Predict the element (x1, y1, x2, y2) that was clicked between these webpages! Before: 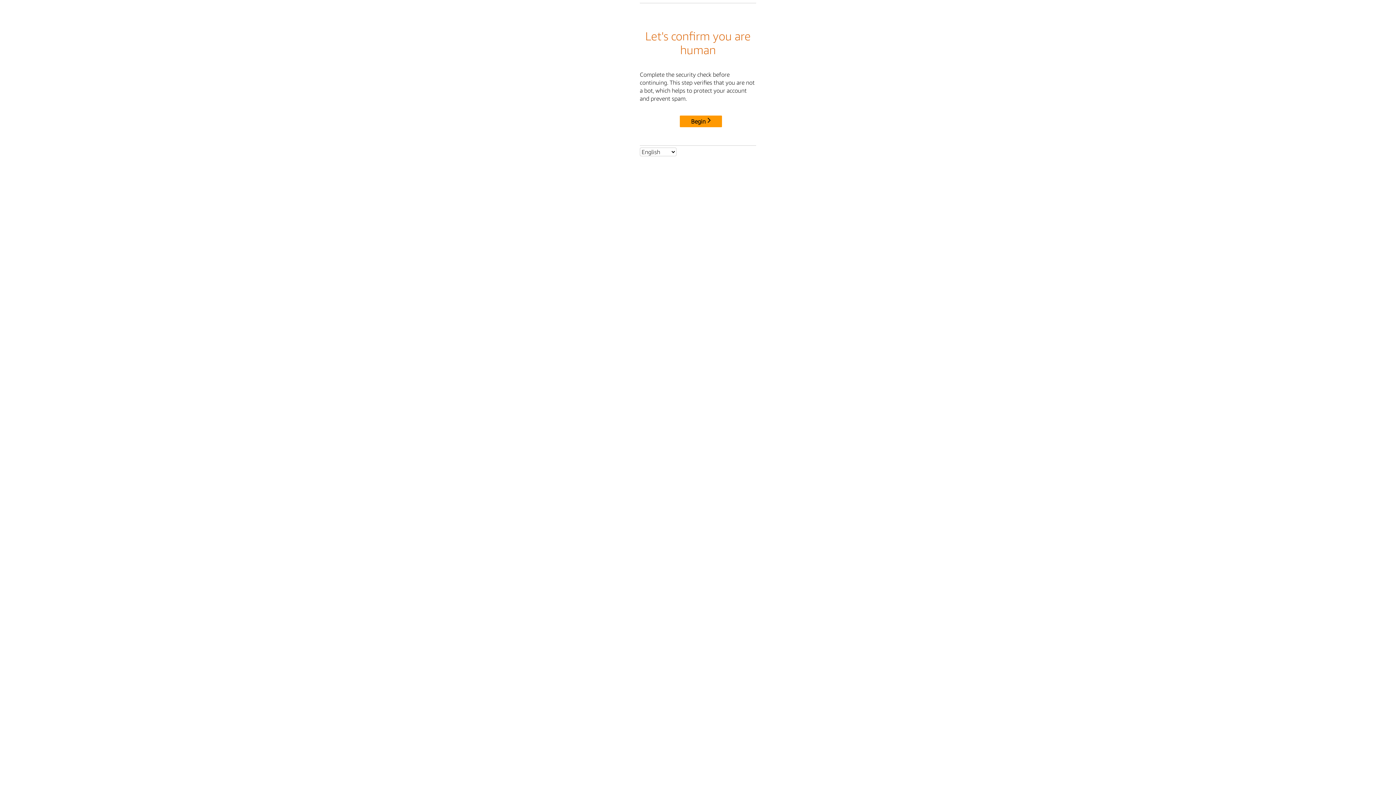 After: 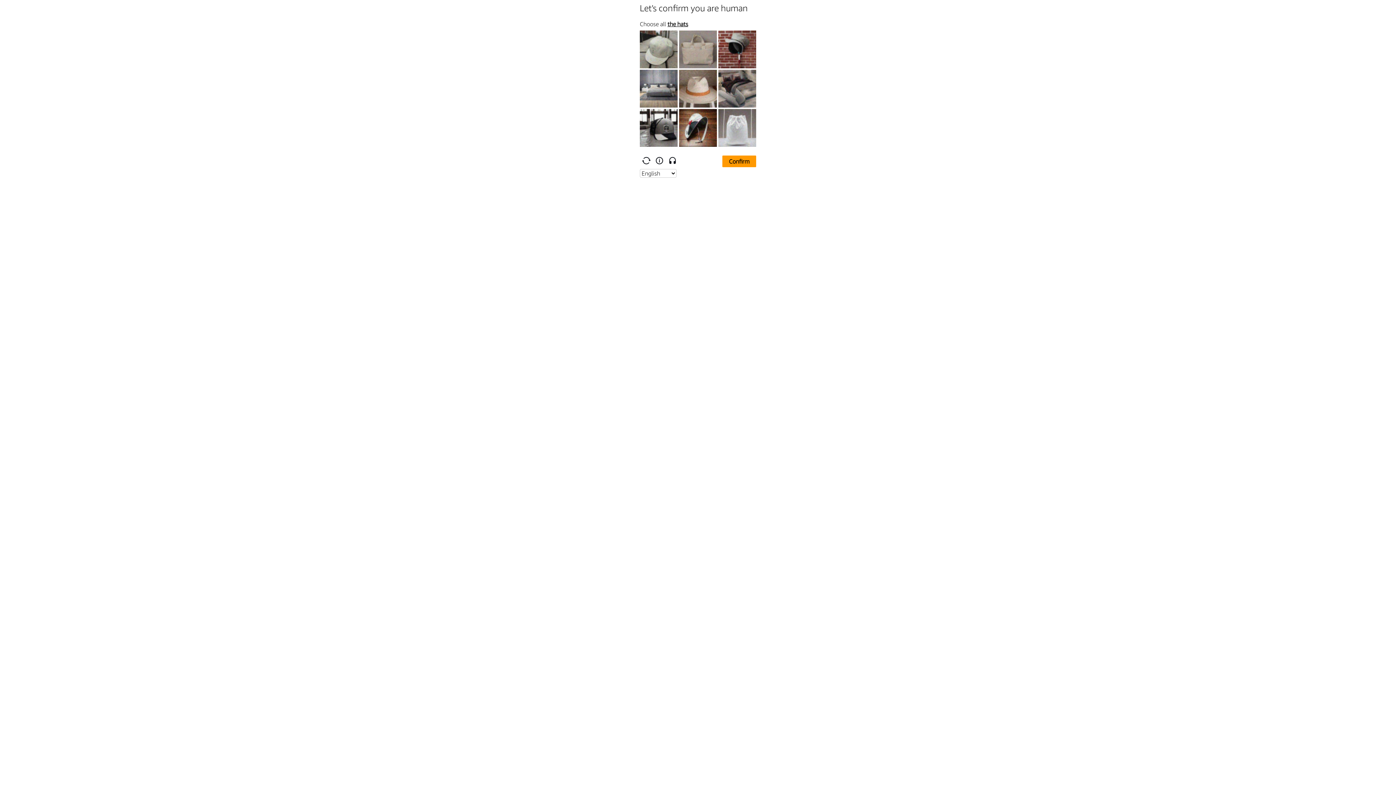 Action: label: Begin bbox: (680, 115, 722, 127)